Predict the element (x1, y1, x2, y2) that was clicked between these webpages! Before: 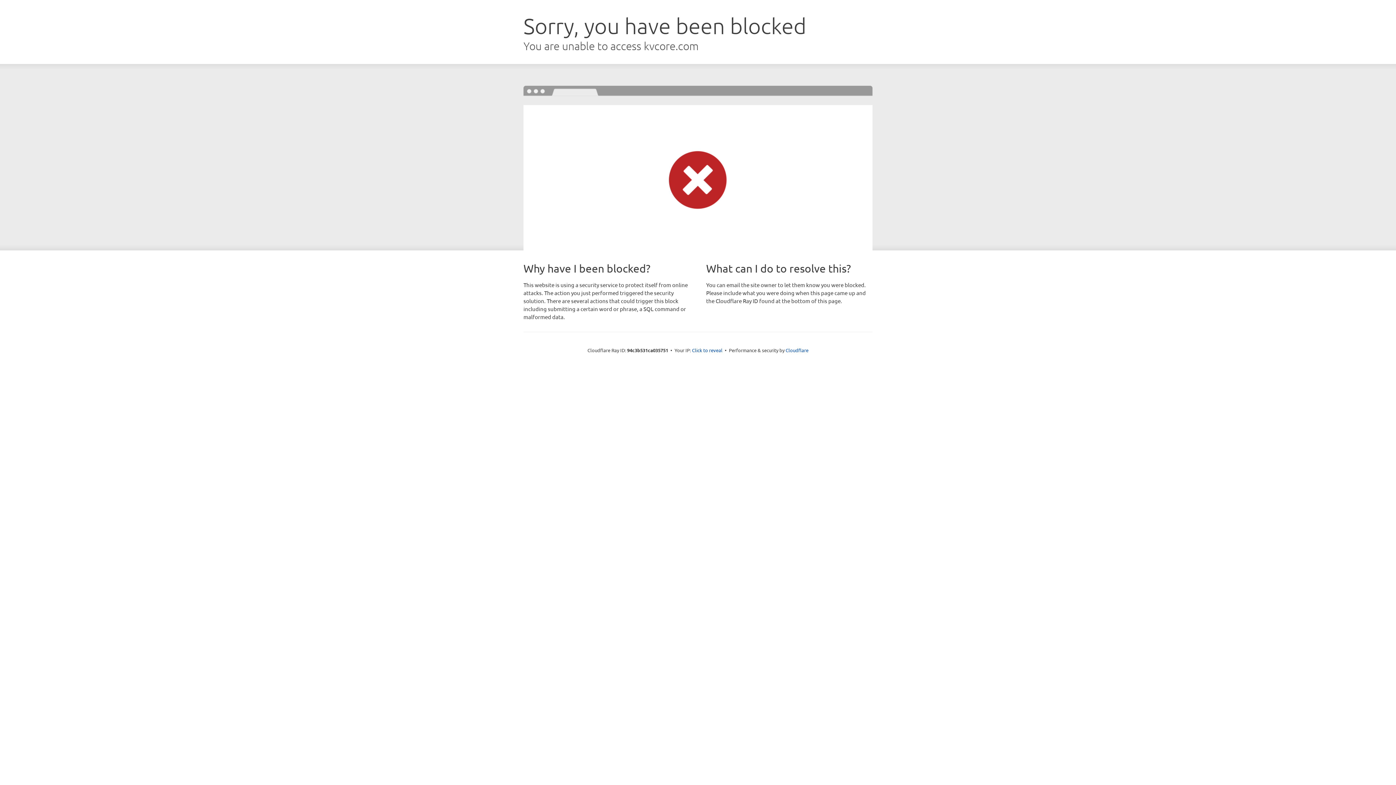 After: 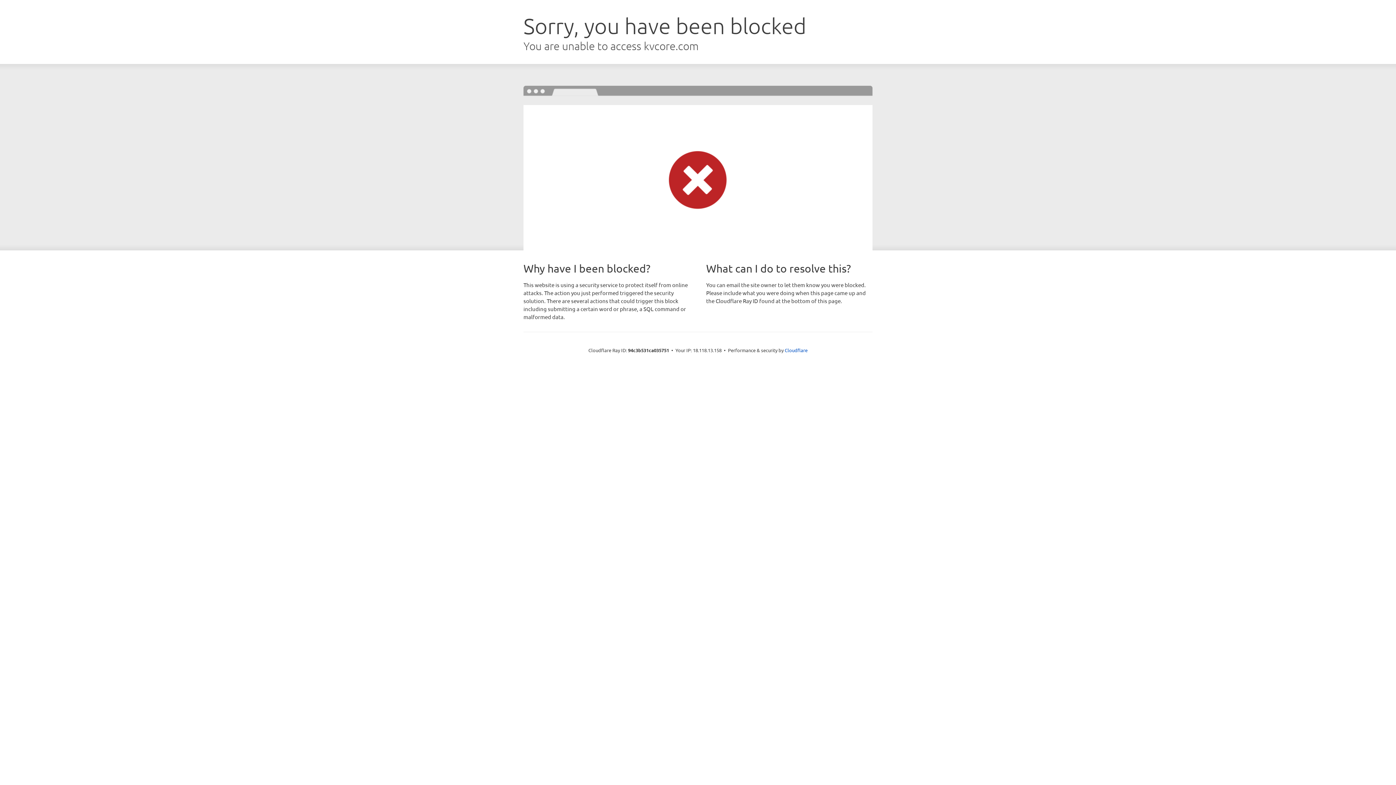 Action: bbox: (692, 346, 722, 353) label: Click to reveal